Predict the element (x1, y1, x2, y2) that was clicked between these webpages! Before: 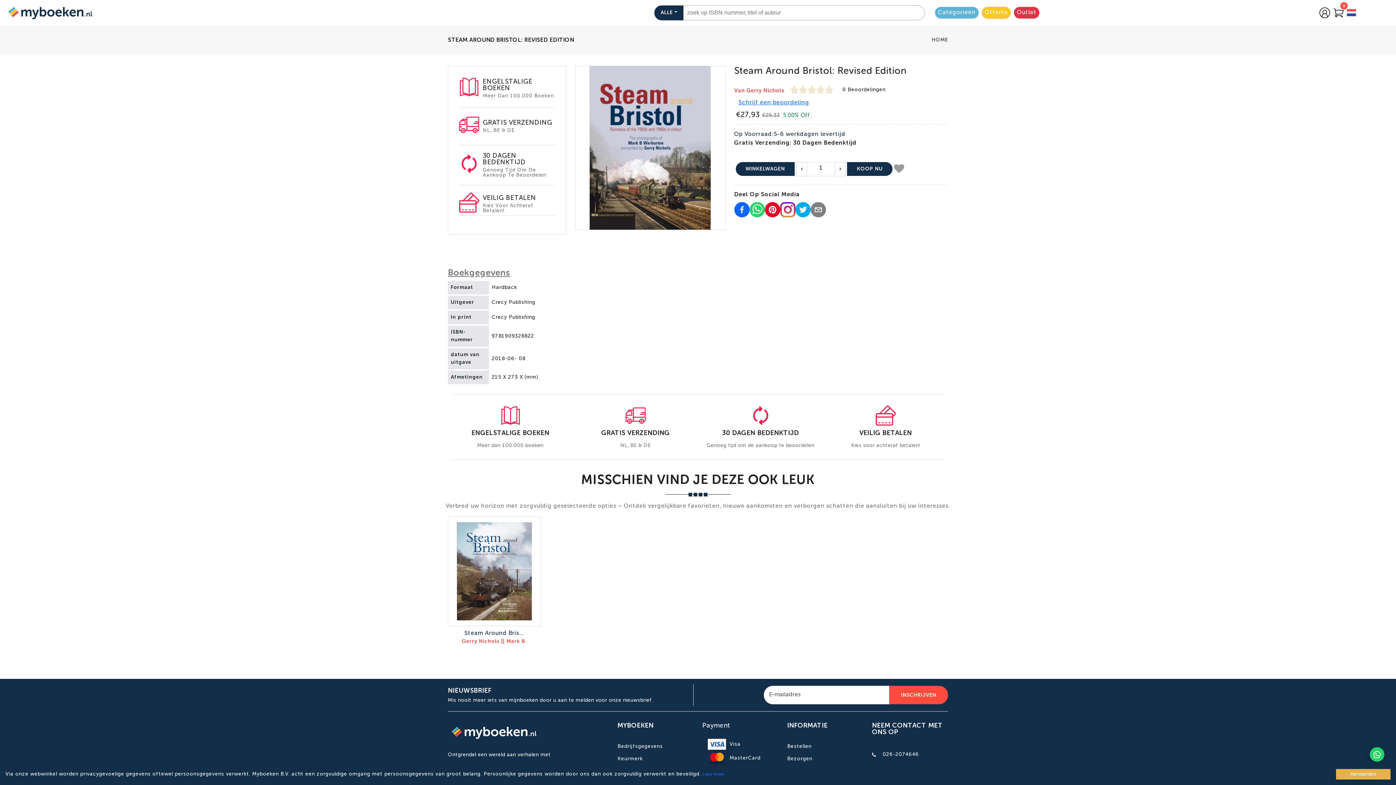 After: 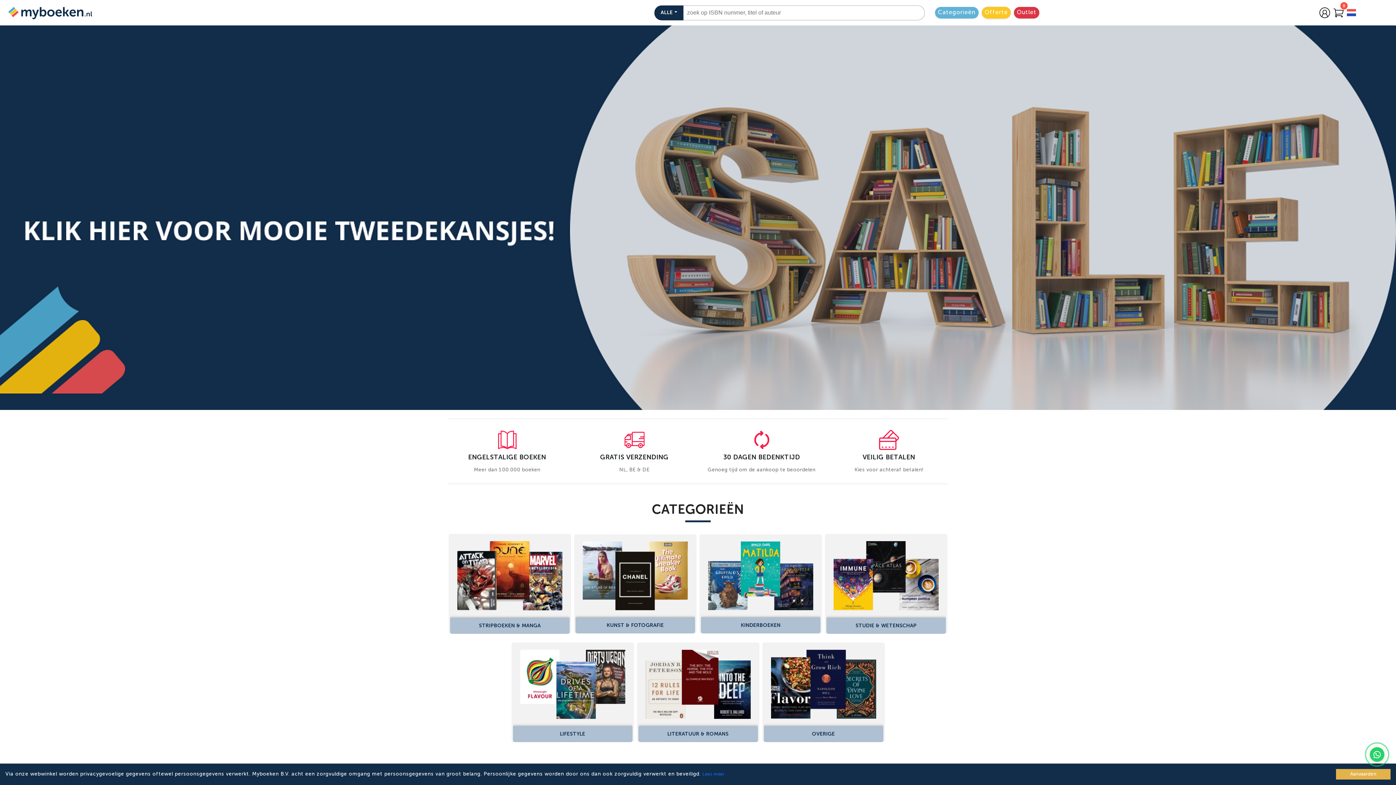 Action: label: Go to homepage bbox: (2, 10, 96, 15)